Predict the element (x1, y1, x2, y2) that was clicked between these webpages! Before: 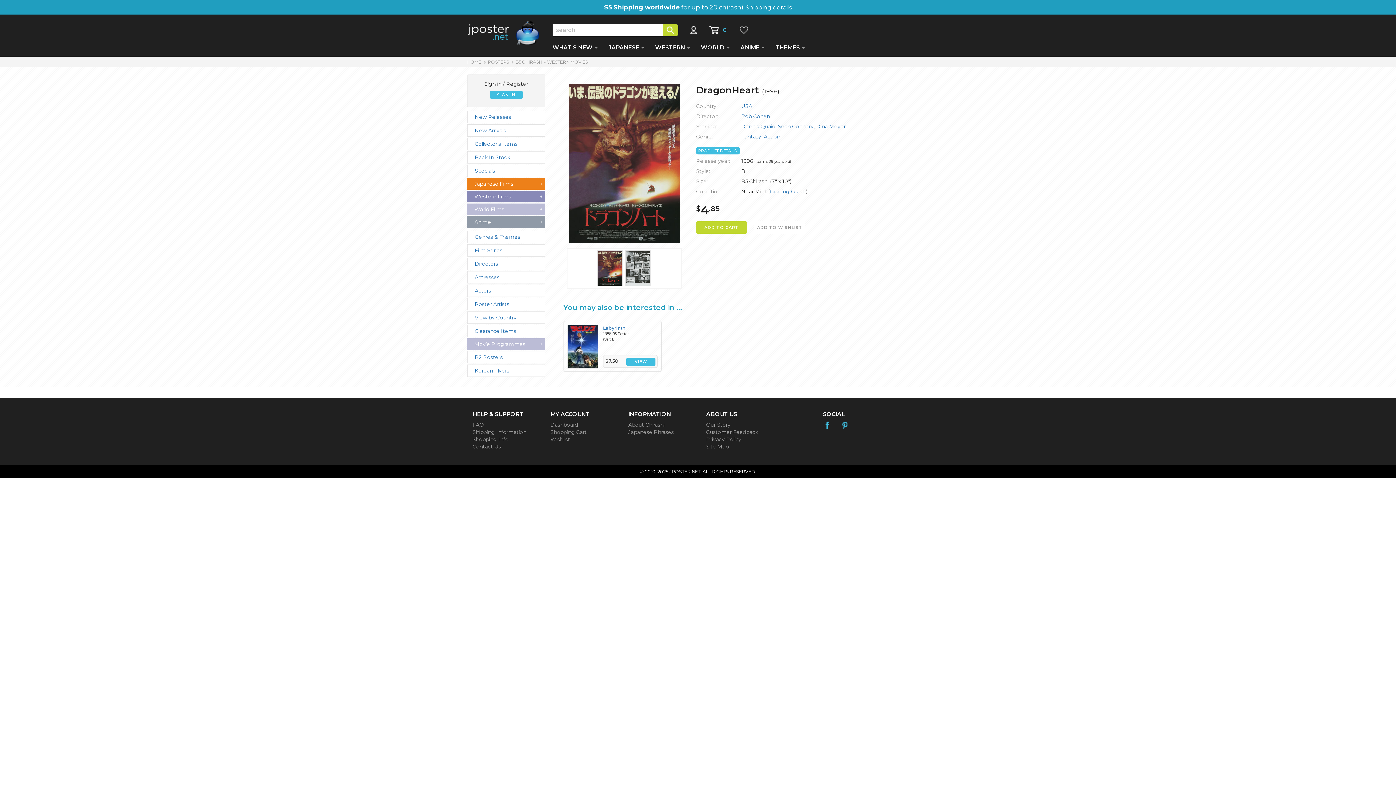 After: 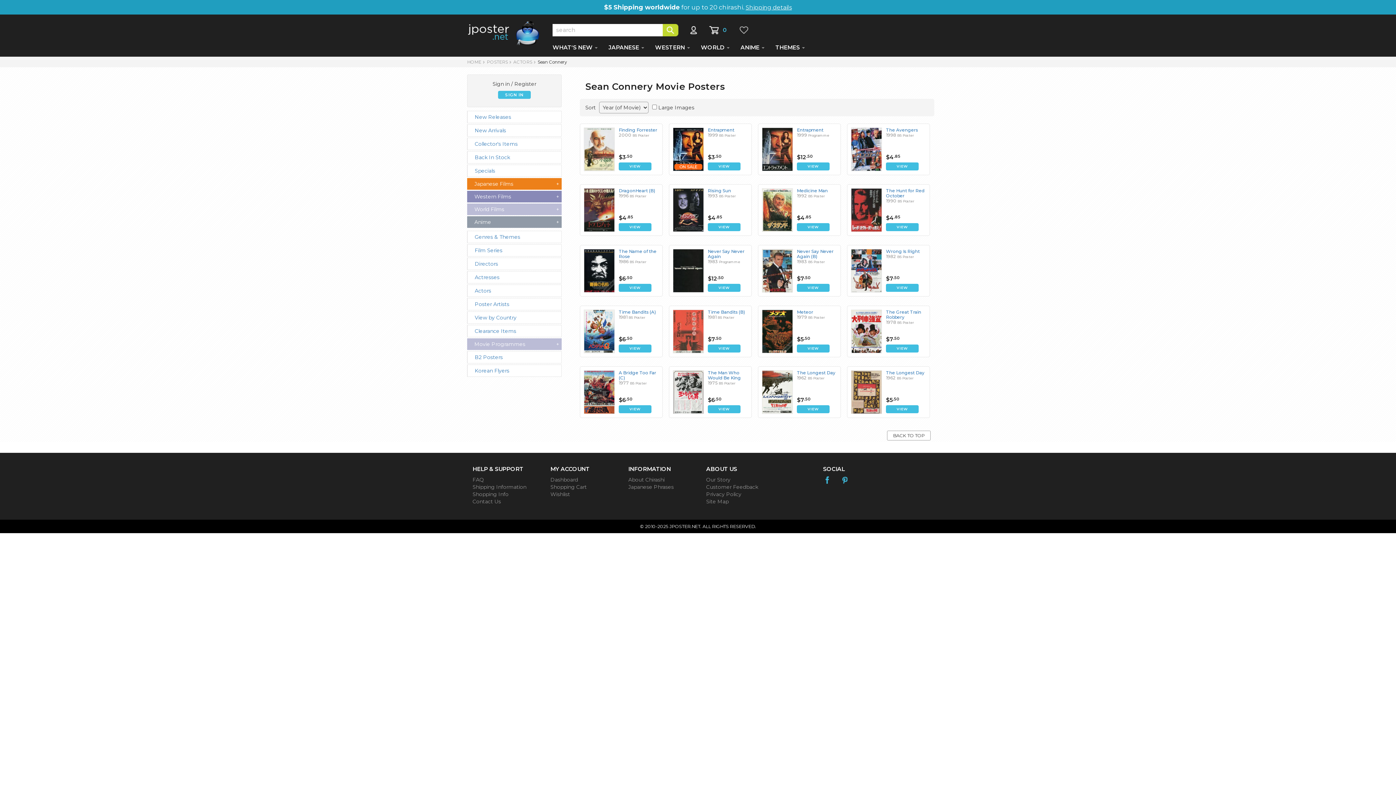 Action: label: Sean Connery bbox: (778, 123, 813, 129)